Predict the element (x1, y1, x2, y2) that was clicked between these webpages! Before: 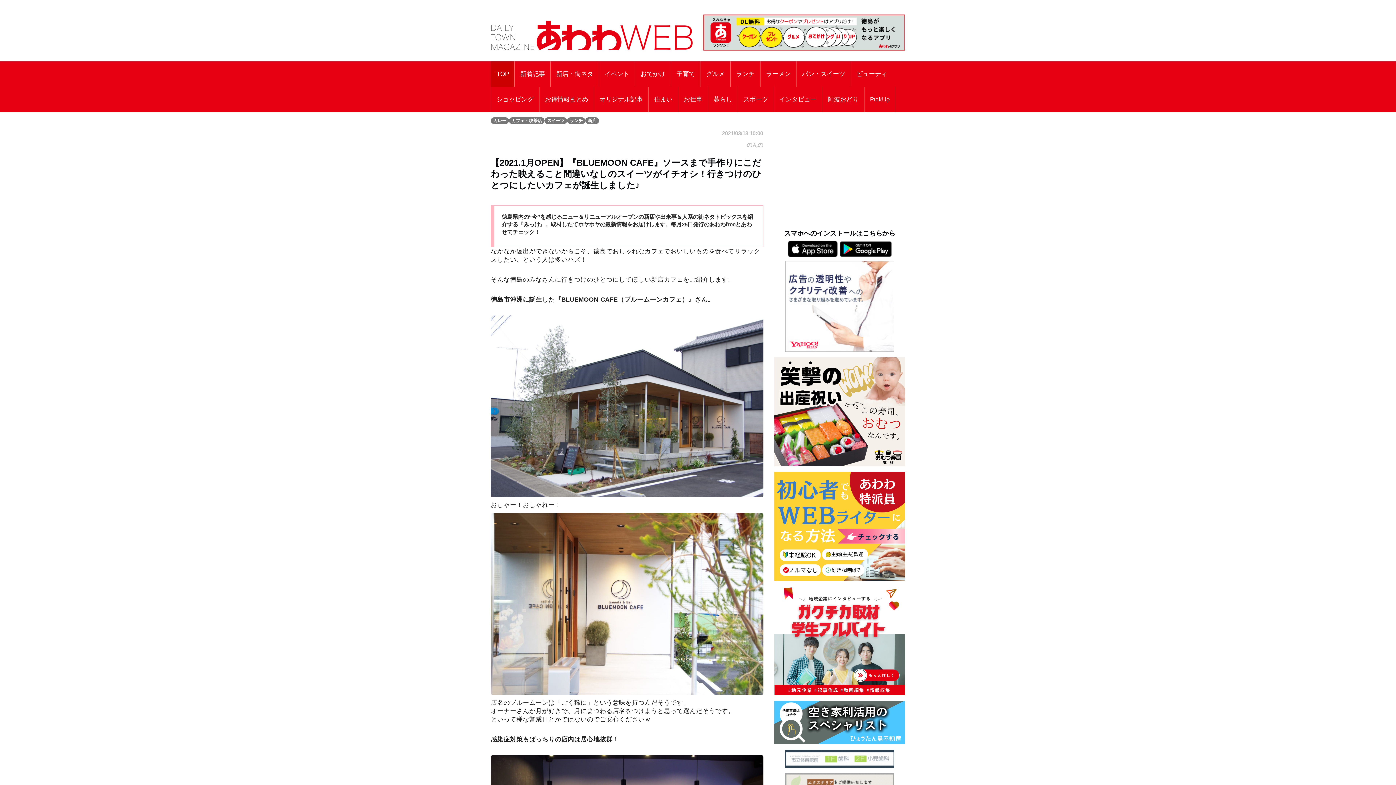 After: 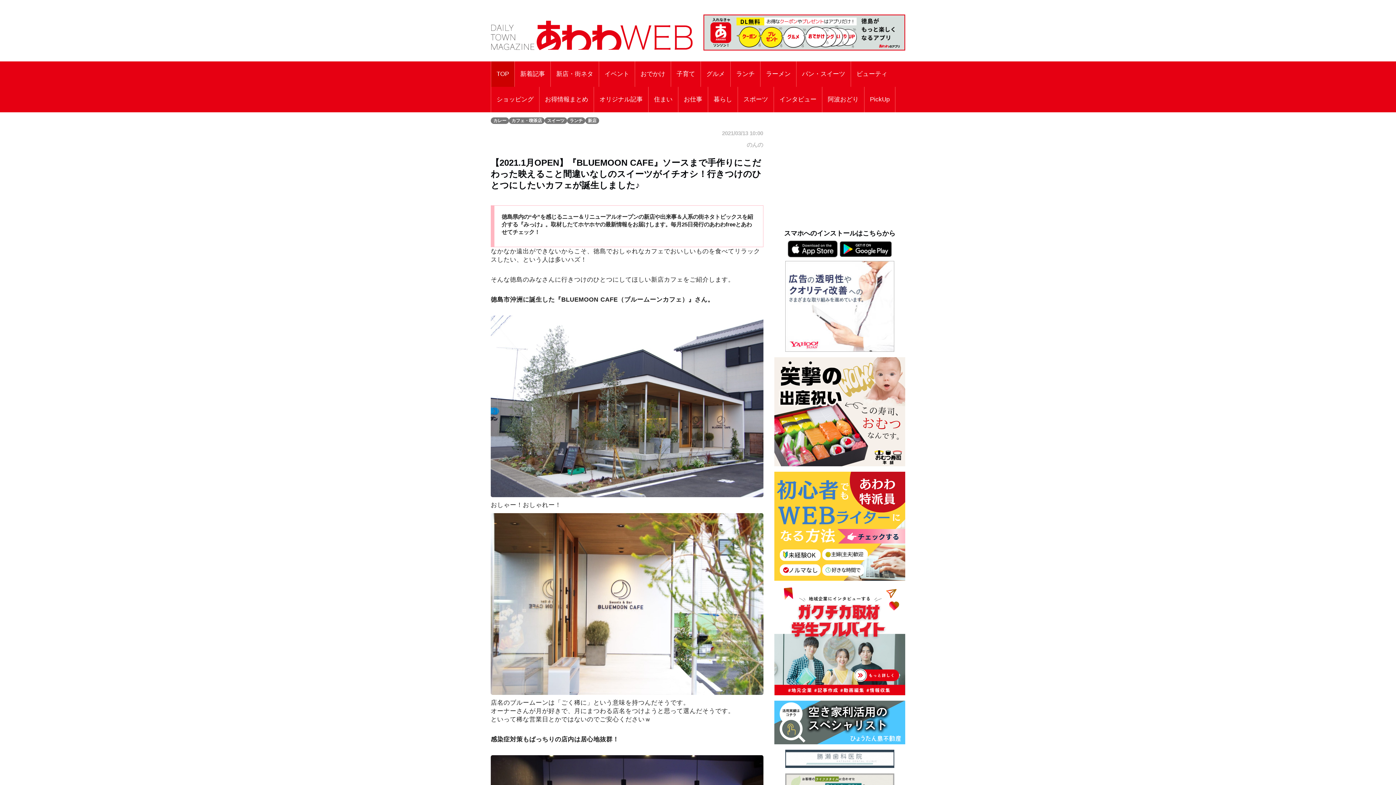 Action: bbox: (774, 405, 905, 412)